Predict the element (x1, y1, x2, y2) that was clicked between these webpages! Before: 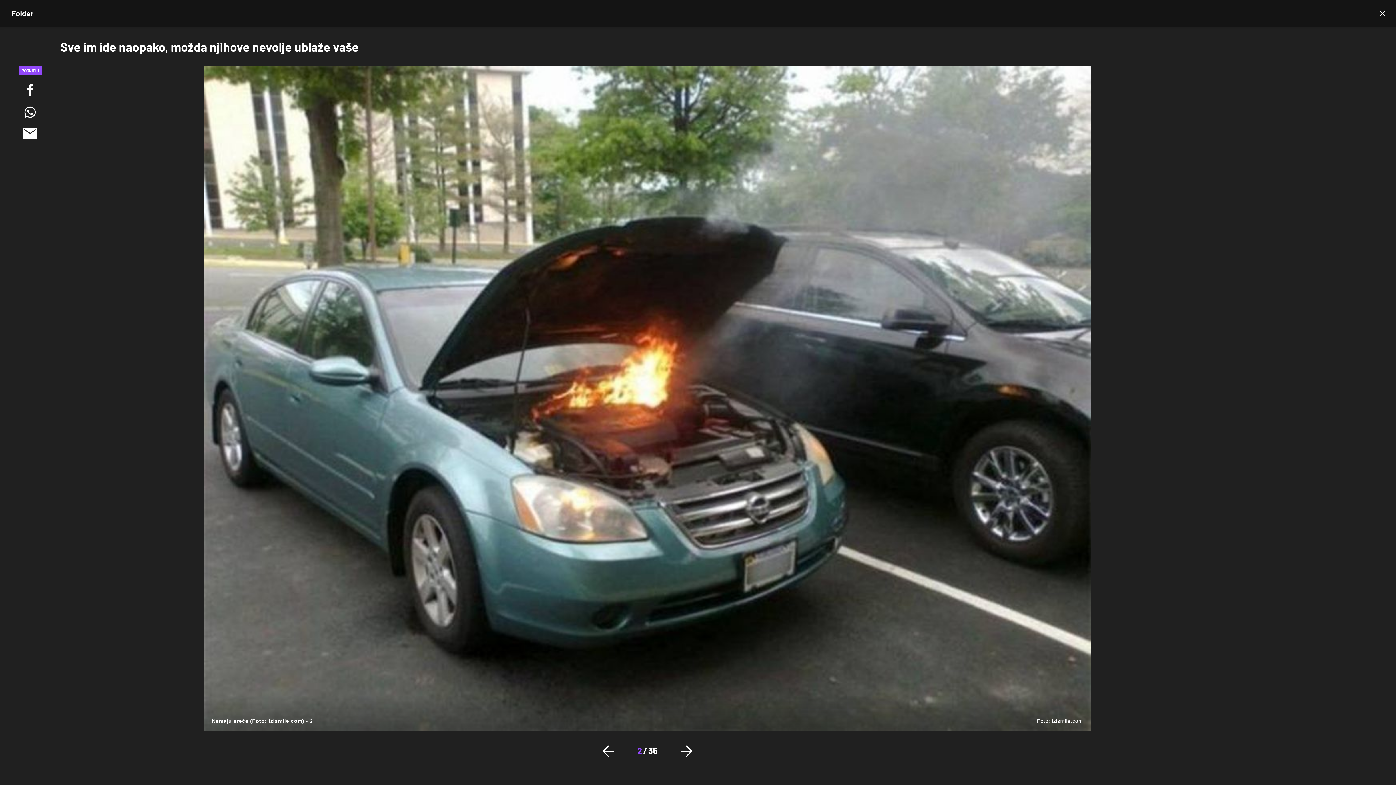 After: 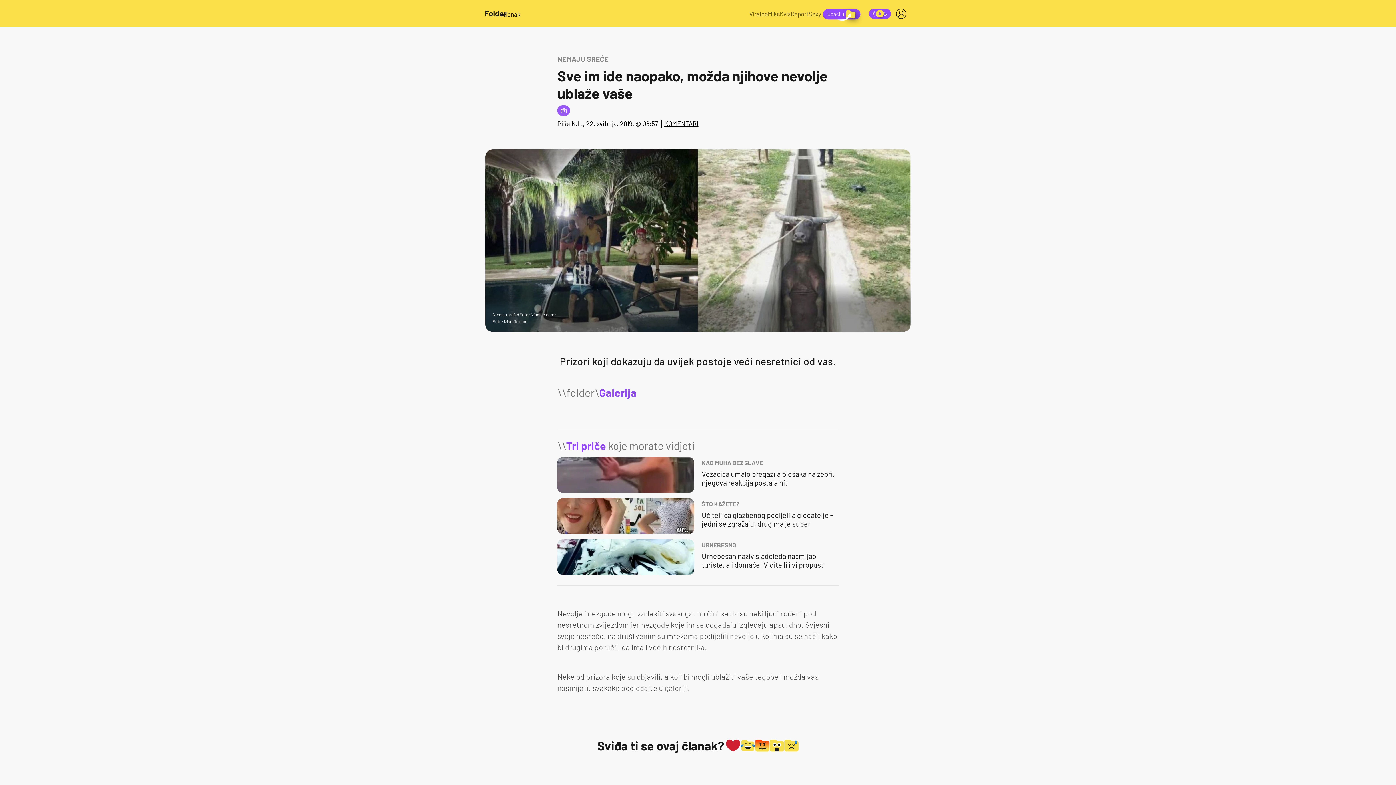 Action: bbox: (1374, 4, 1391, 22)